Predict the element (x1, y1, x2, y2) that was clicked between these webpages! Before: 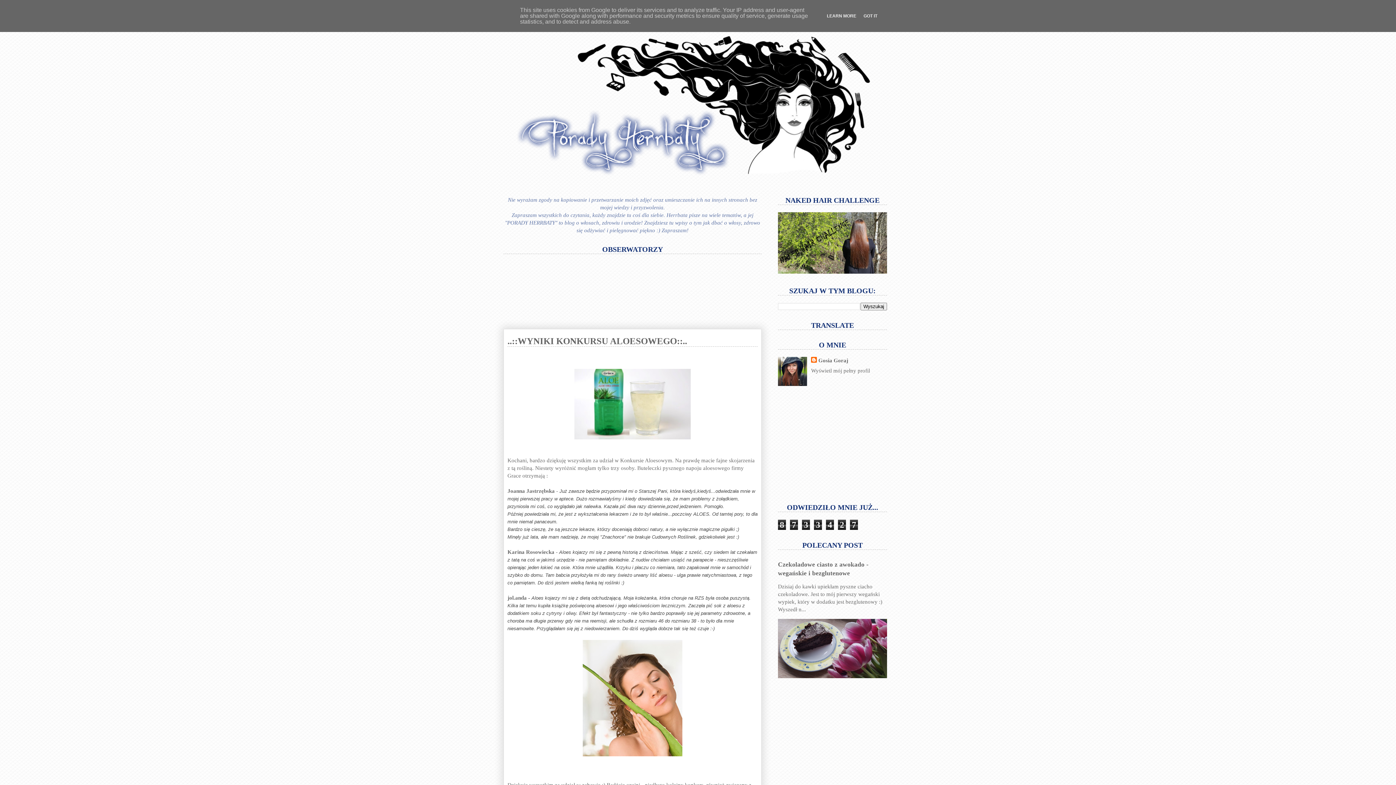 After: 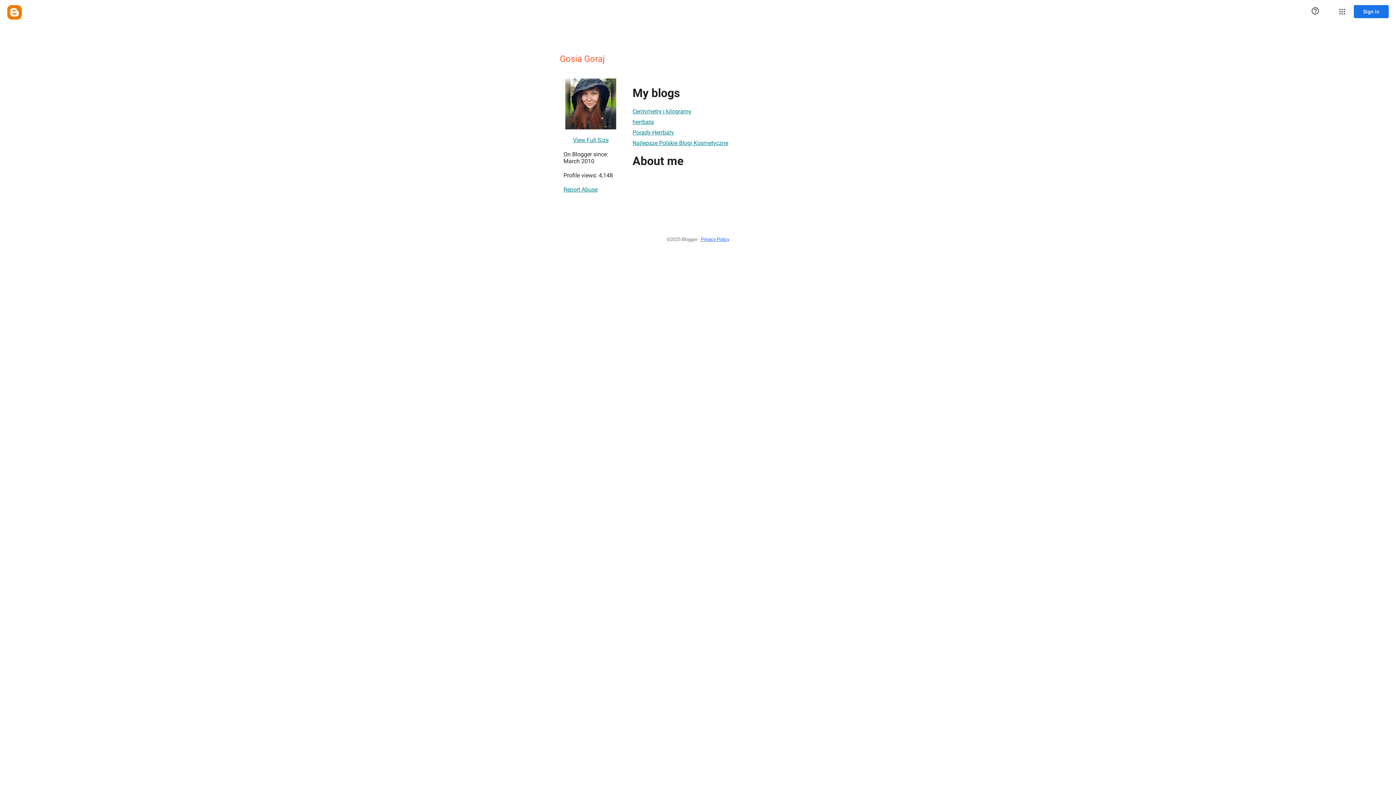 Action: bbox: (811, 368, 870, 373) label: Wyświetl mój pełny profil